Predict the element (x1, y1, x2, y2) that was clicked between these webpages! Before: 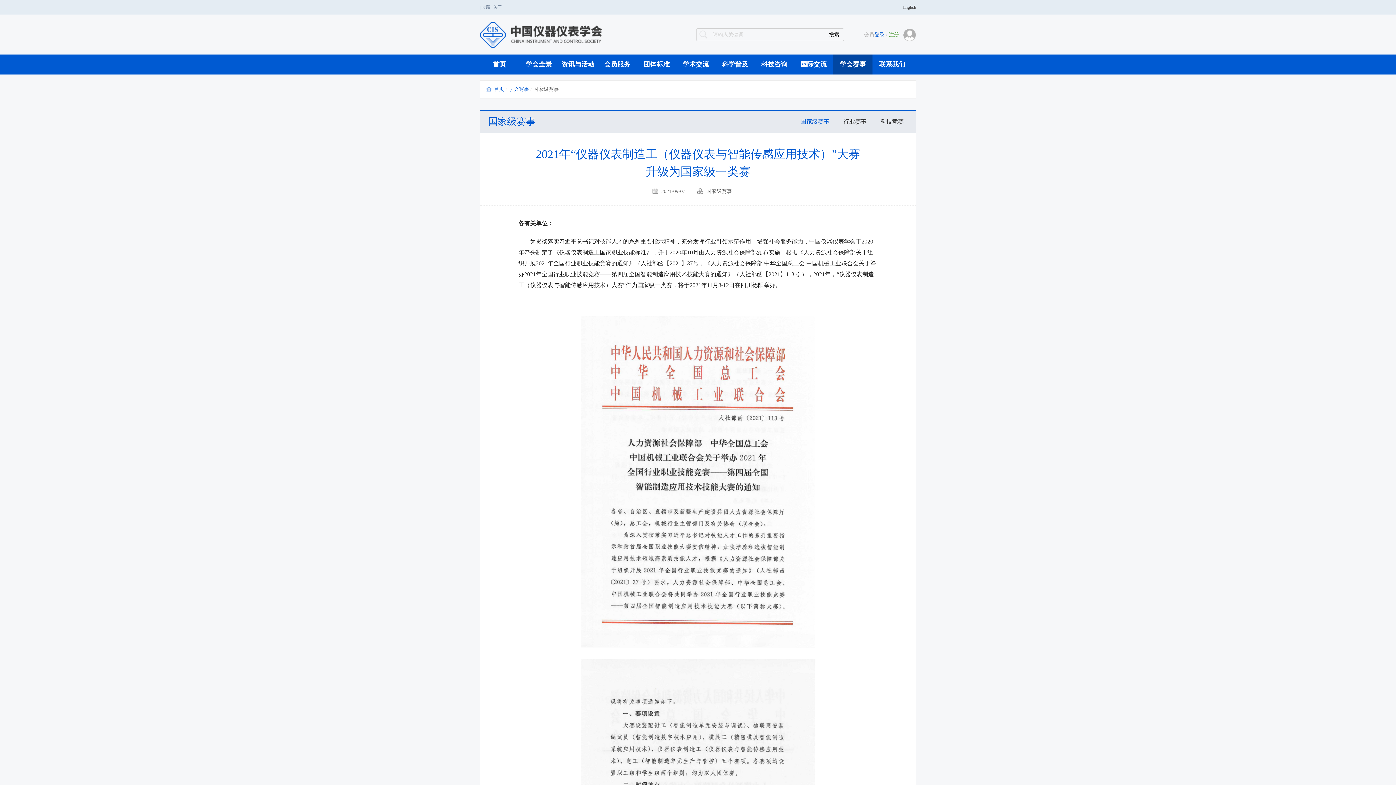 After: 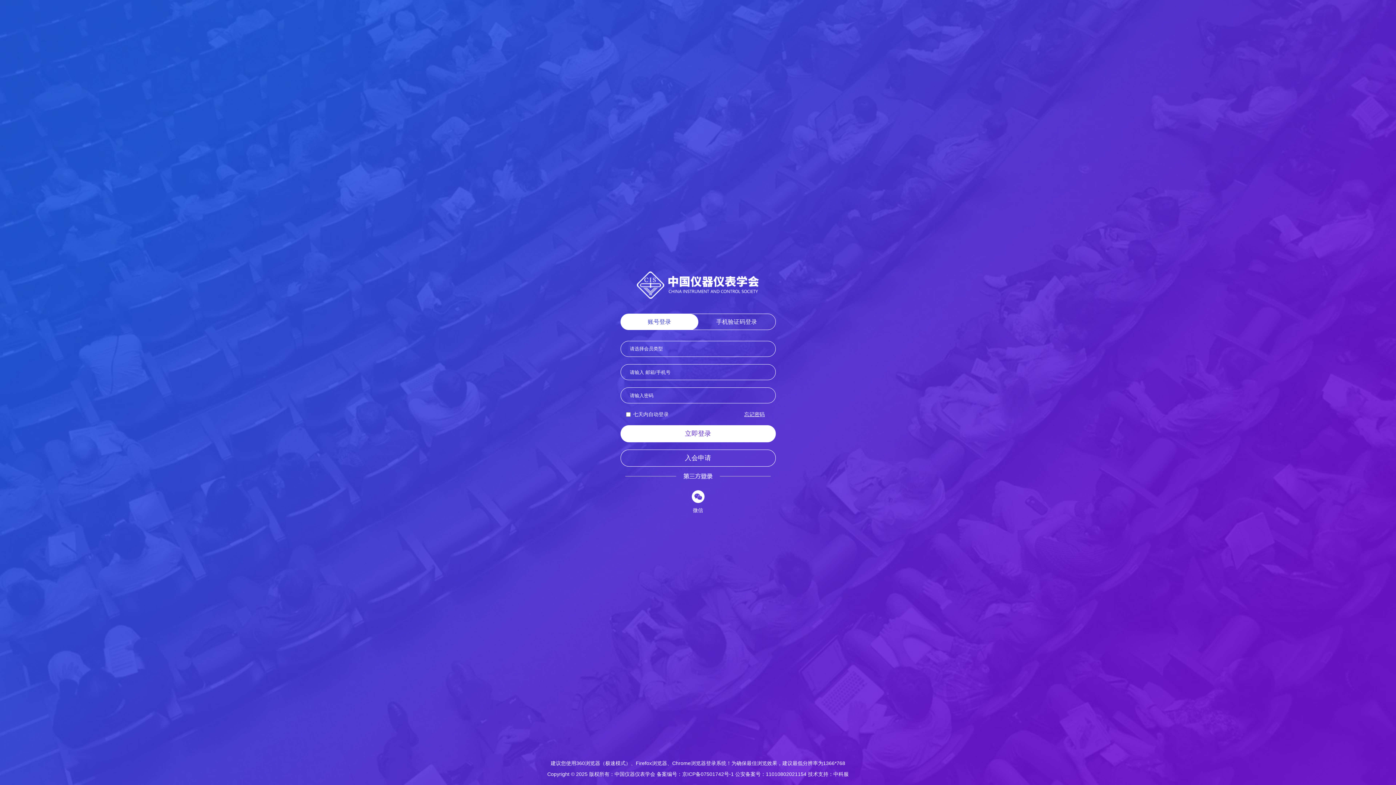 Action: label: 登录 bbox: (874, 32, 884, 37)